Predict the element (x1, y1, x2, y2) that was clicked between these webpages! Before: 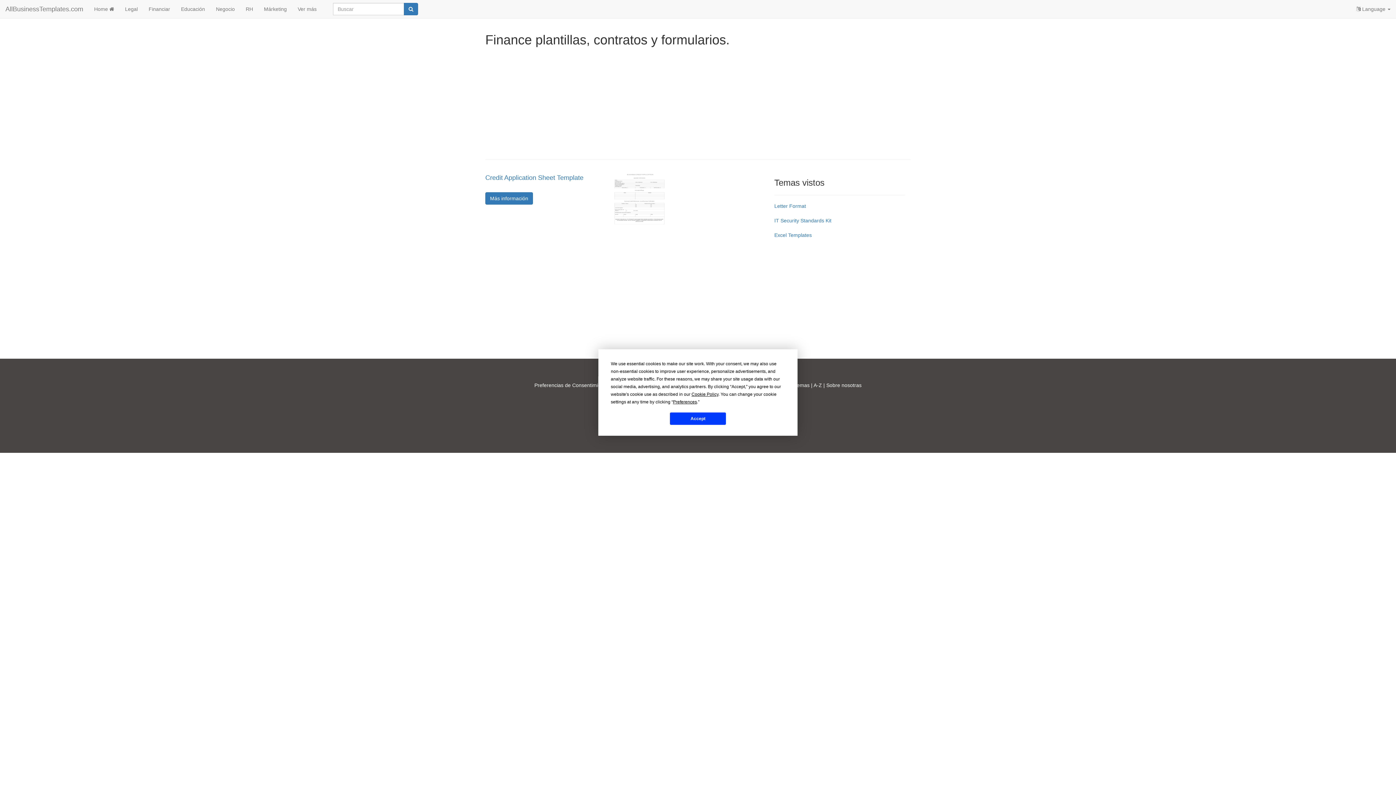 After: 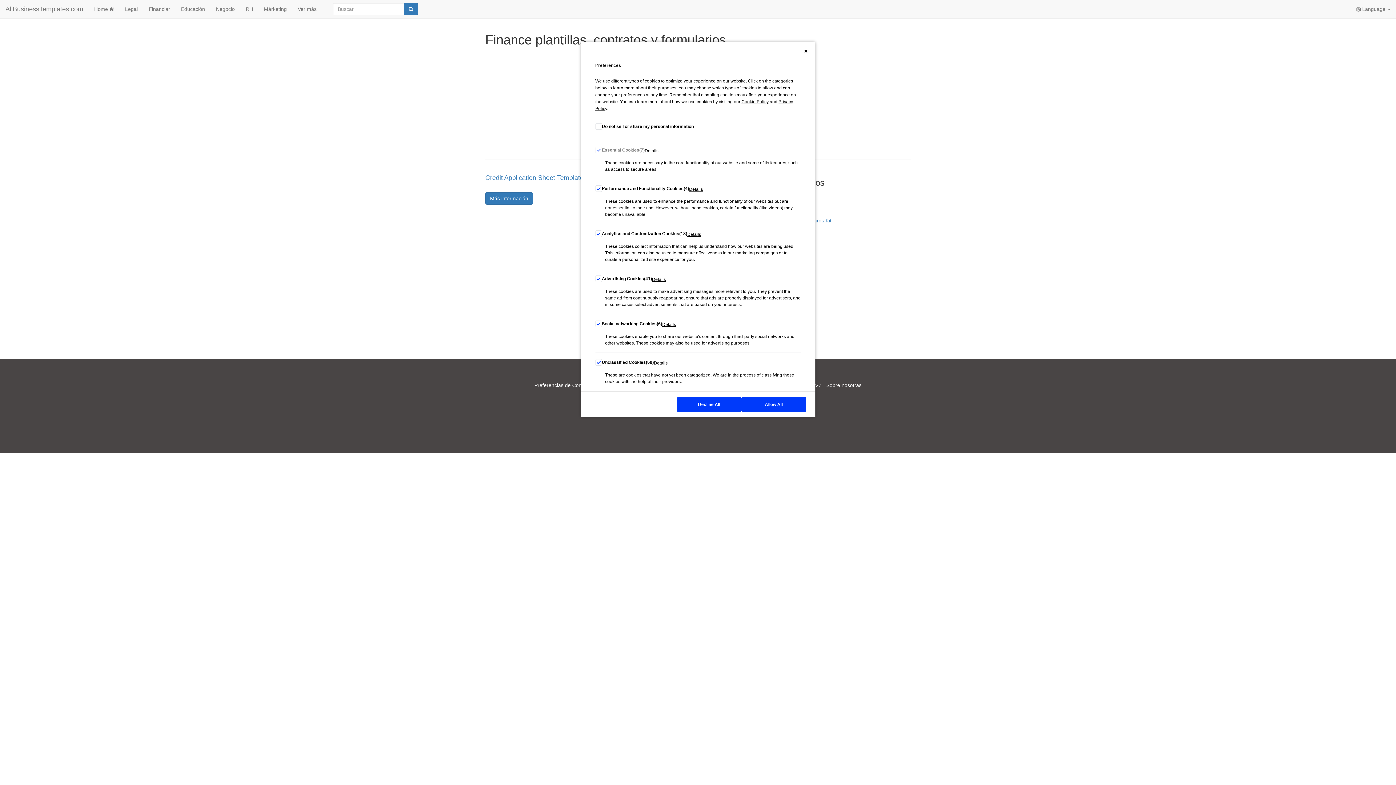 Action: bbox: (673, 399, 697, 404) label: Preferences